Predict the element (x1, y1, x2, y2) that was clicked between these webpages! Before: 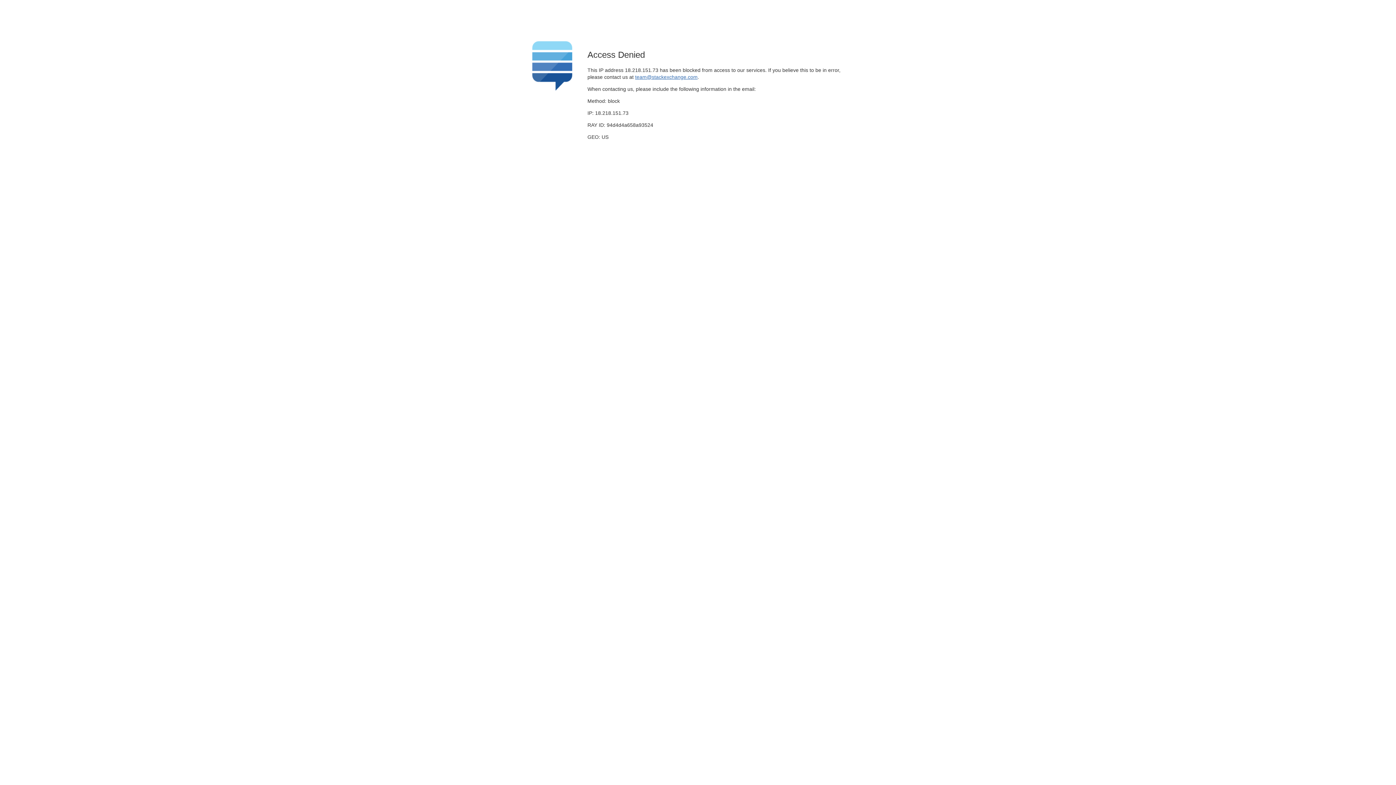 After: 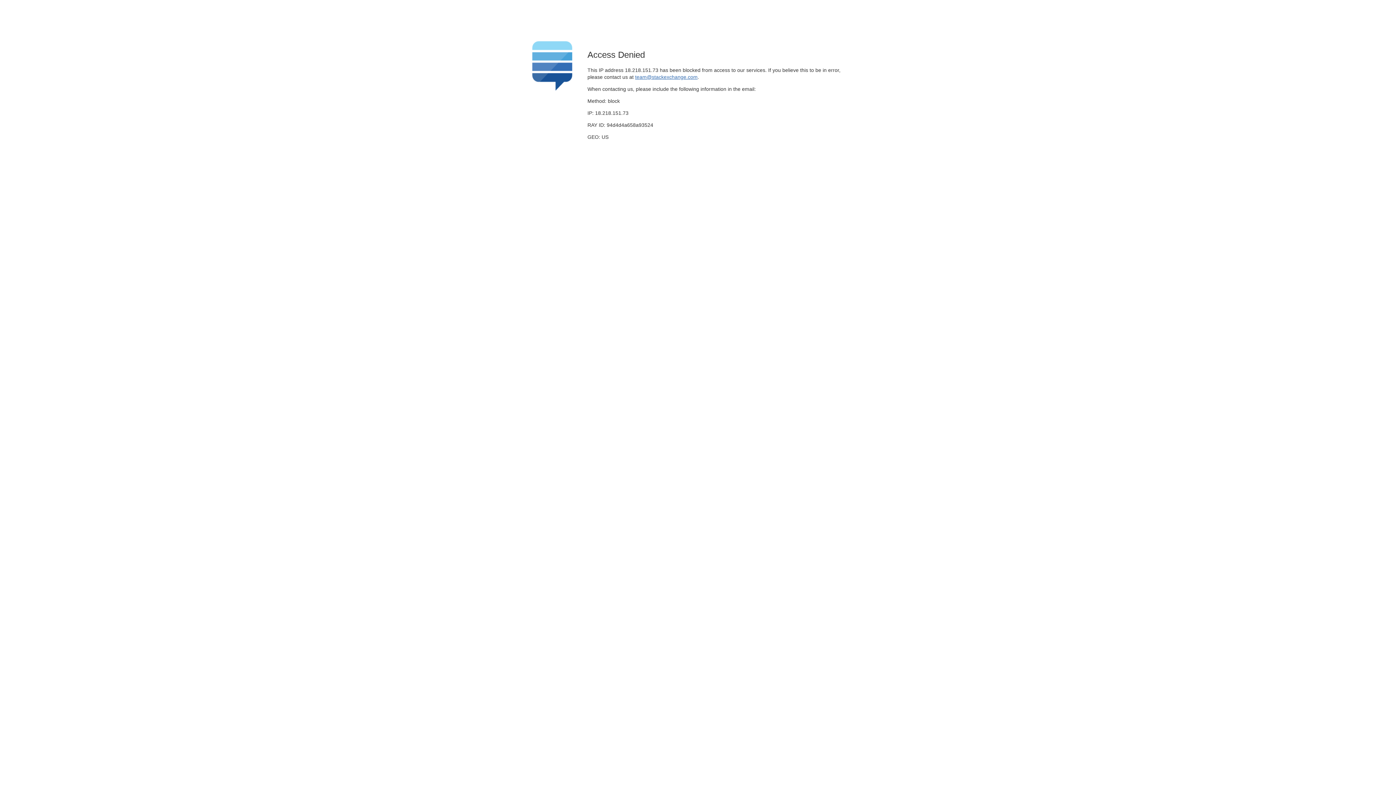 Action: bbox: (635, 74, 697, 79) label: team@stackexchange.com